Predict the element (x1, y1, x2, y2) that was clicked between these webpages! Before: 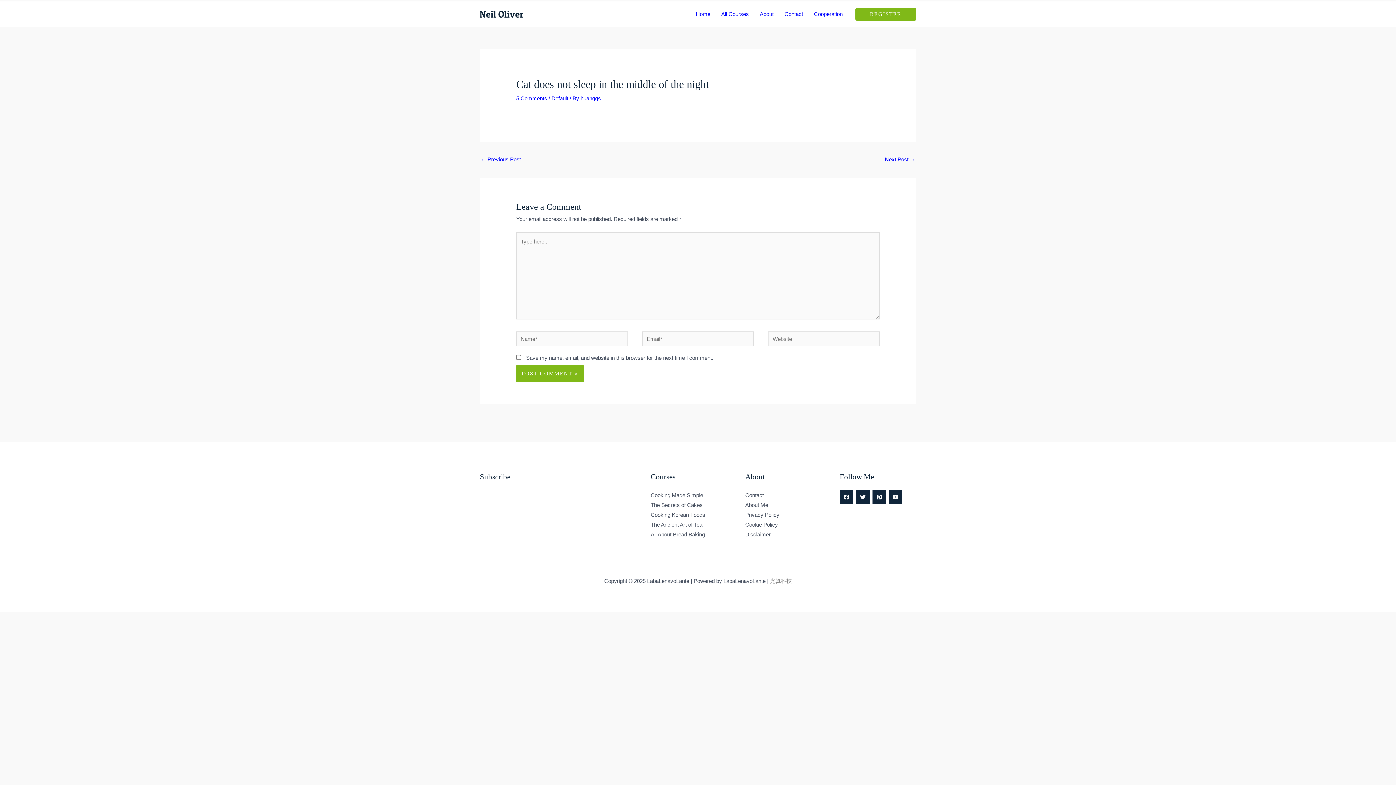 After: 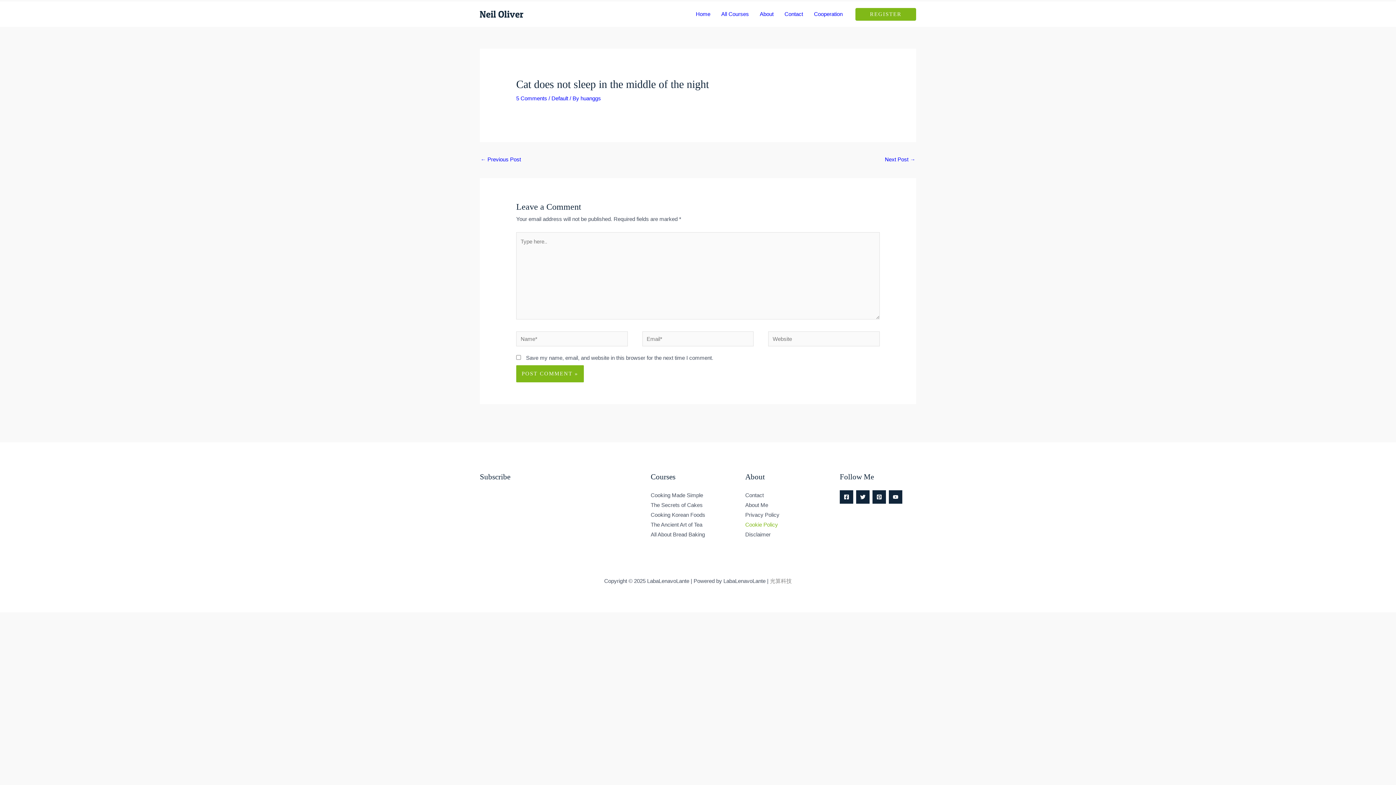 Action: label: Cookie Policy bbox: (745, 521, 778, 528)